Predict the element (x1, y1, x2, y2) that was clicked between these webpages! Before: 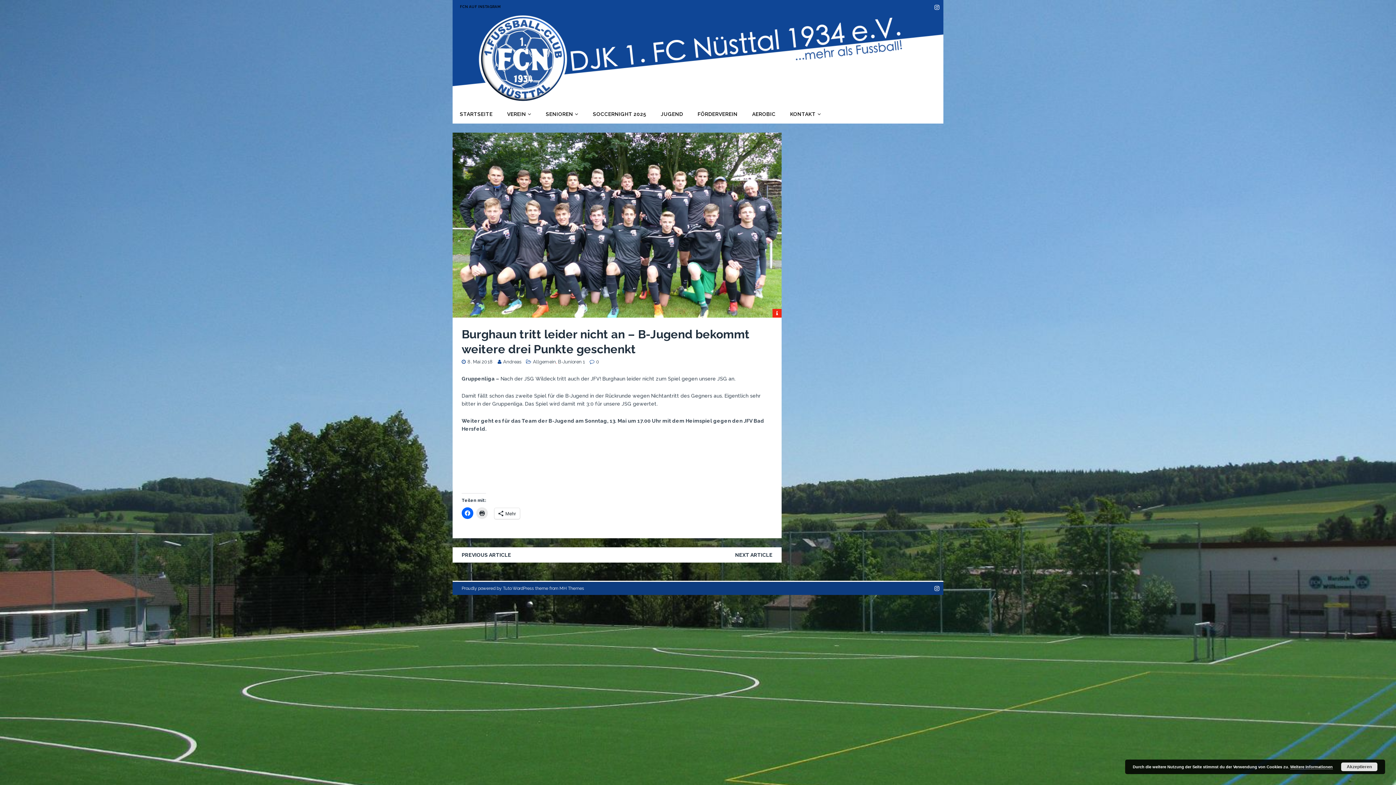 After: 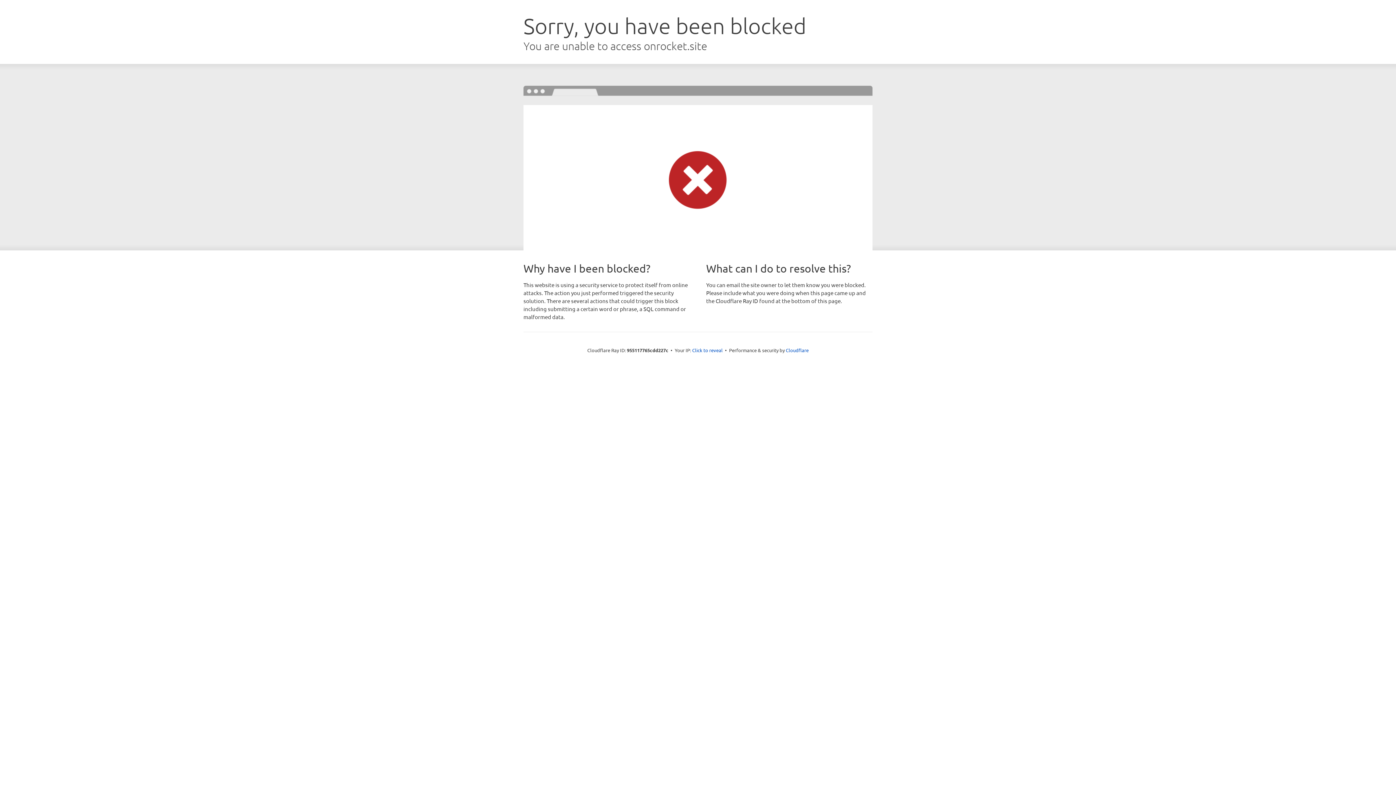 Action: label: MH Themes bbox: (559, 586, 584, 591)